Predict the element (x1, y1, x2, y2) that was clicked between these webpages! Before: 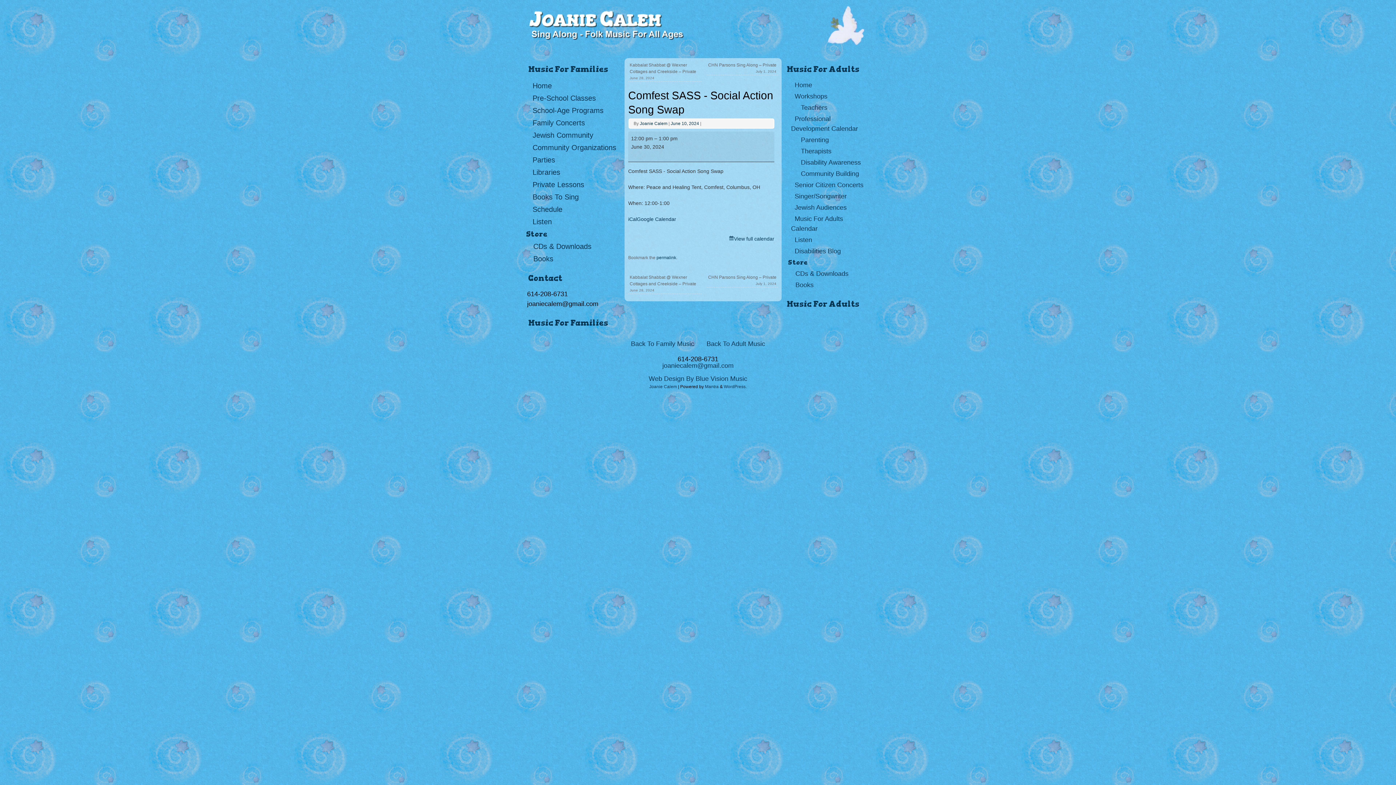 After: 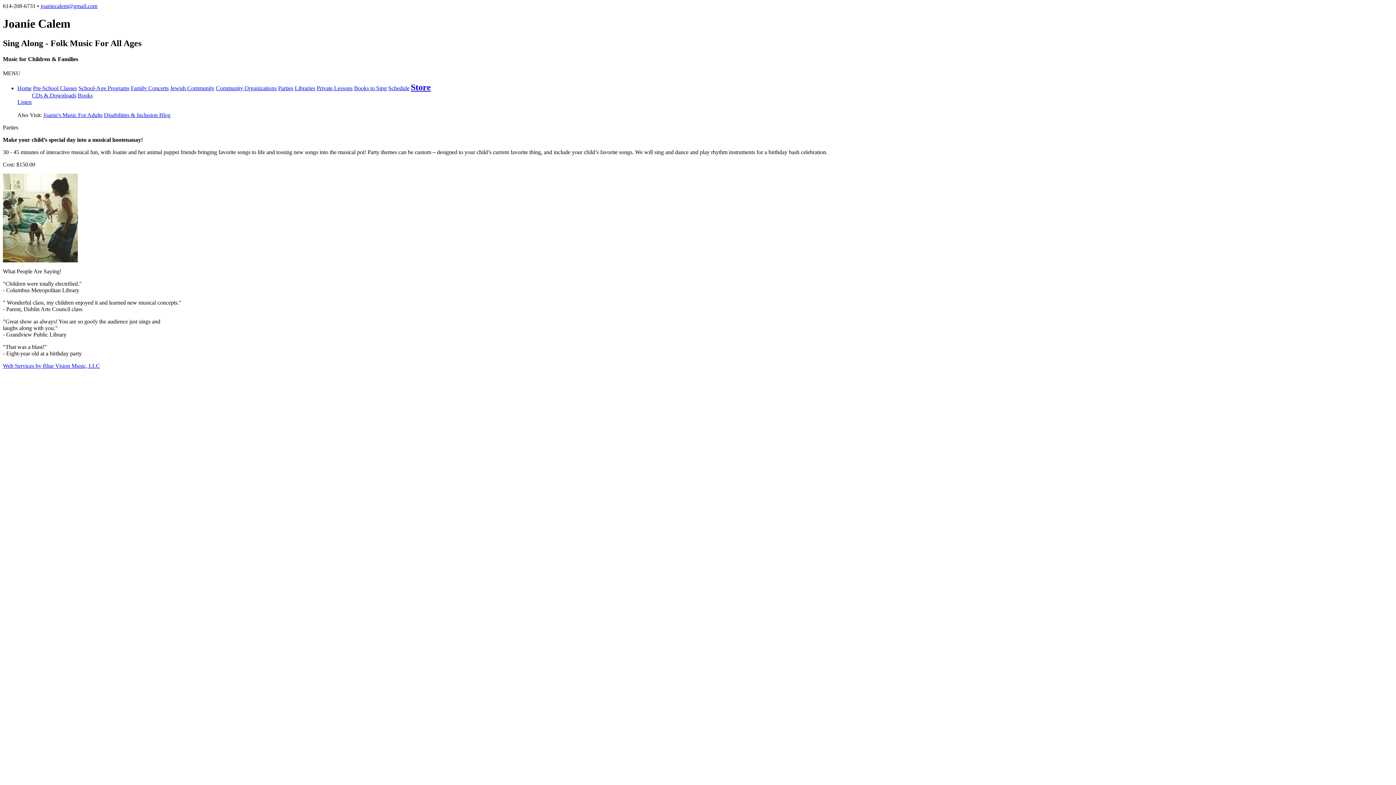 Action: bbox: (528, 156, 555, 164) label: Parties